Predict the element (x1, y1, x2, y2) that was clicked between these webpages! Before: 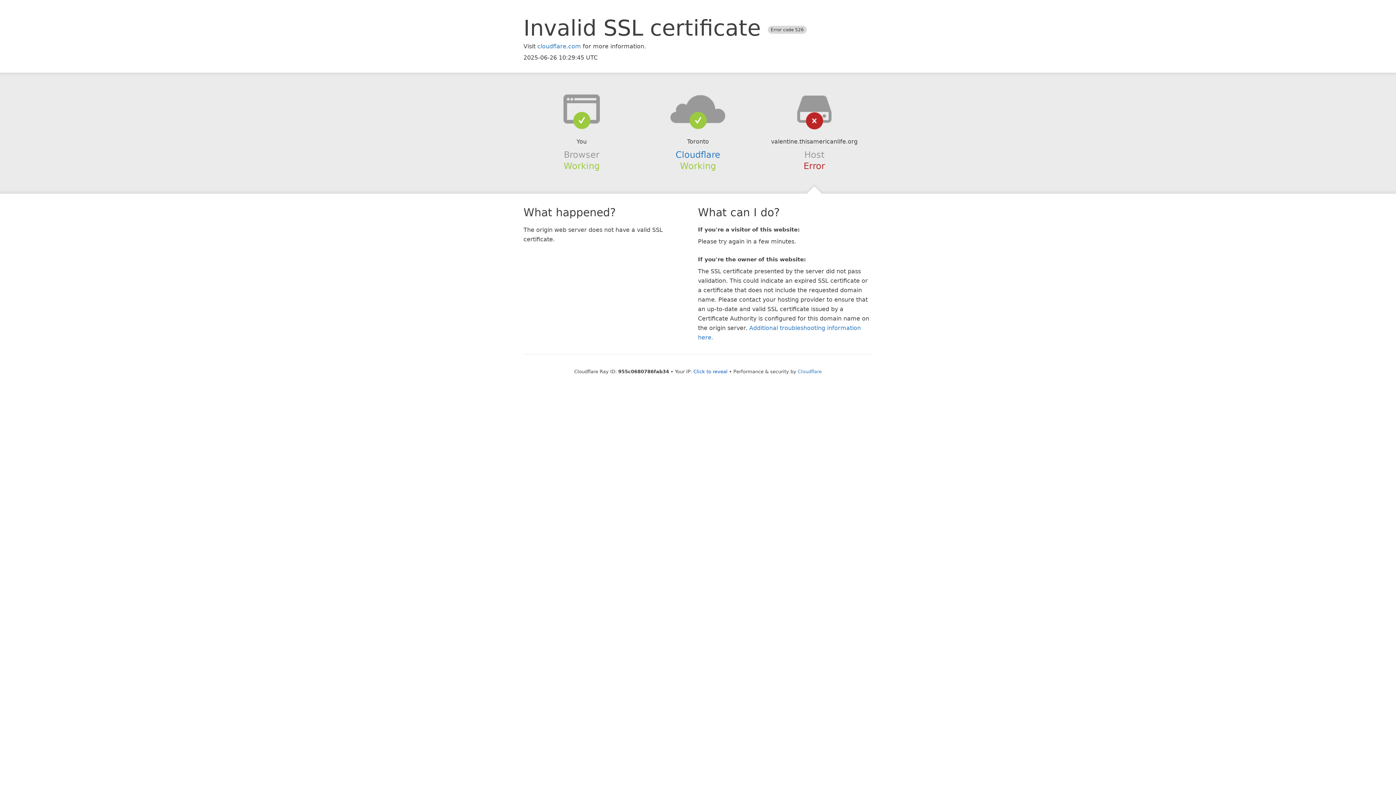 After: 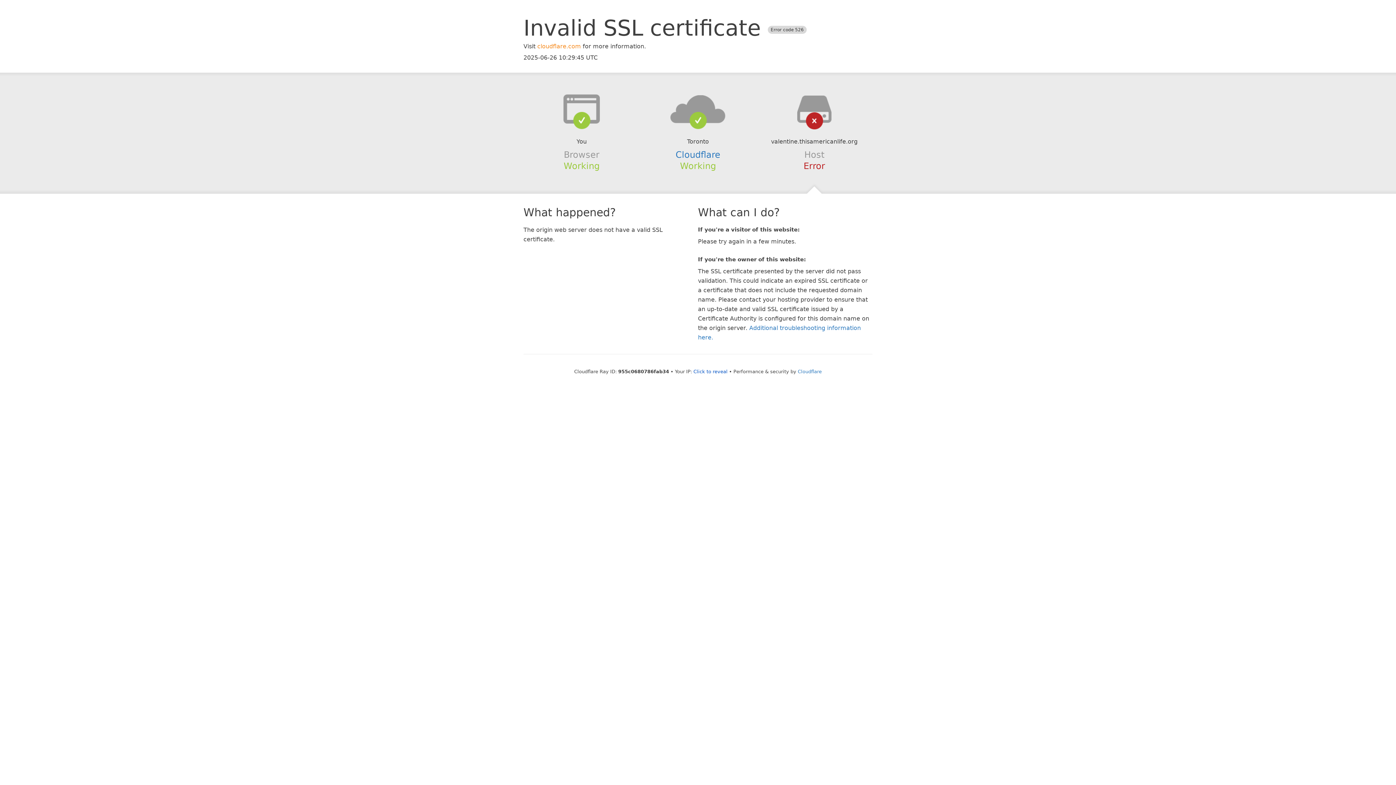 Action: bbox: (537, 42, 581, 49) label: cloudflare.com